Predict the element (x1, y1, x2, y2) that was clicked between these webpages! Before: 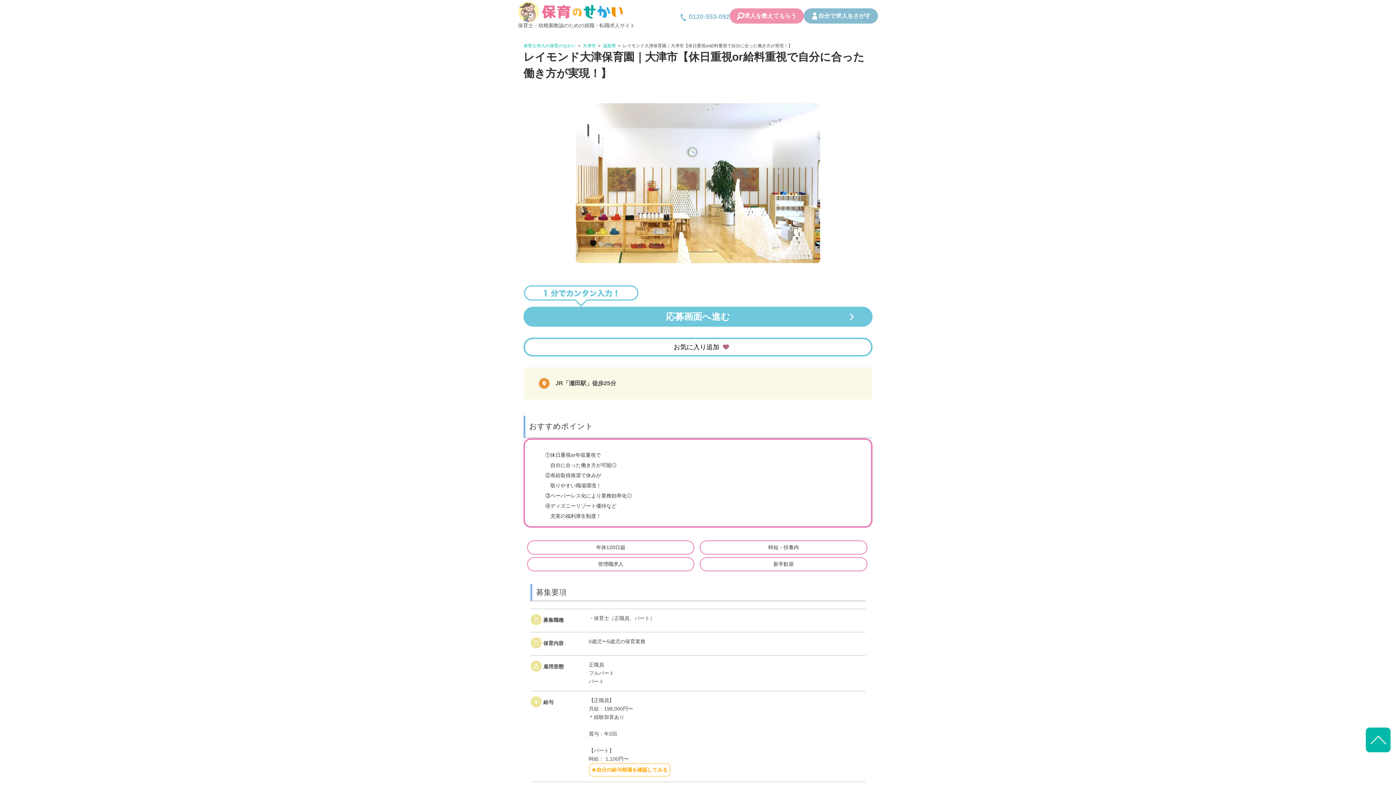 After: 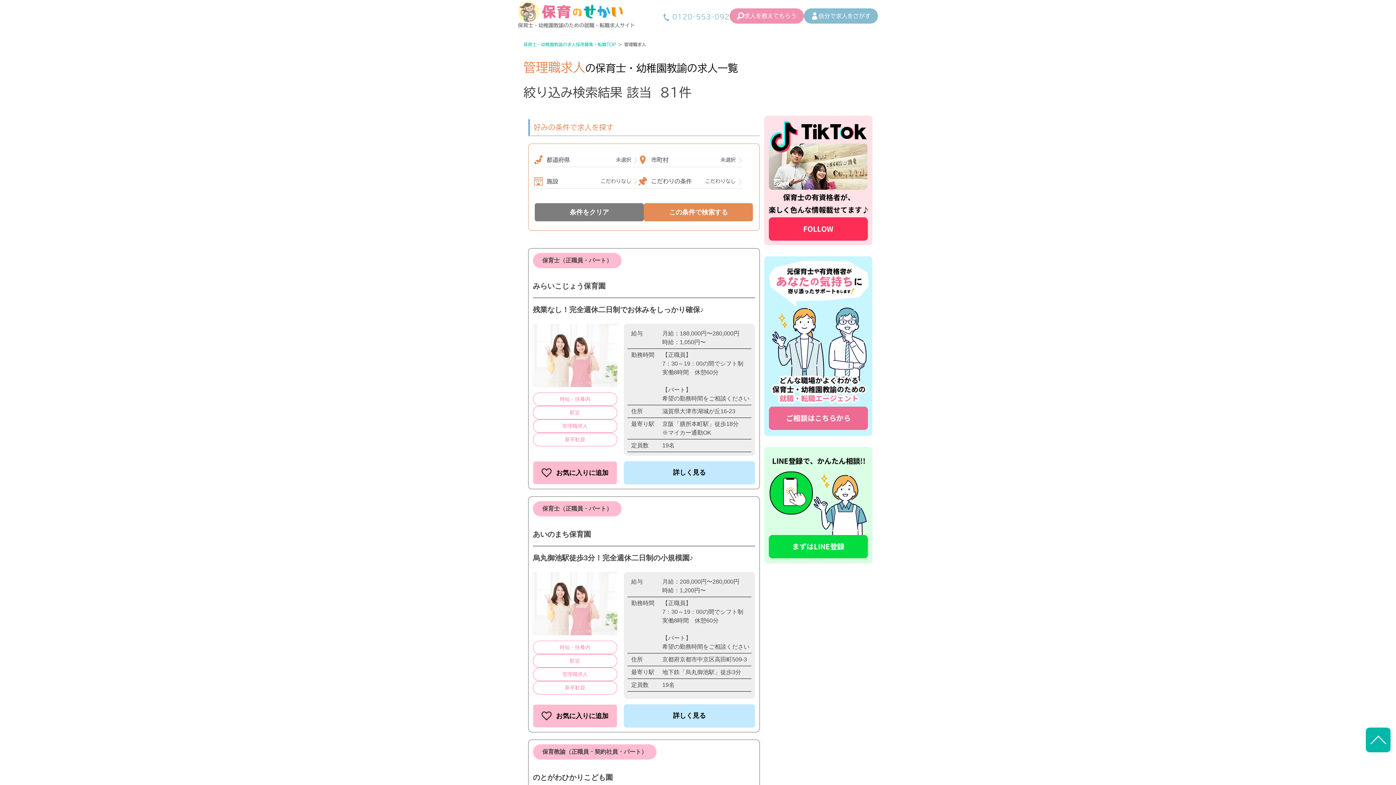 Action: label: 管理職求人 bbox: (598, 561, 623, 567)